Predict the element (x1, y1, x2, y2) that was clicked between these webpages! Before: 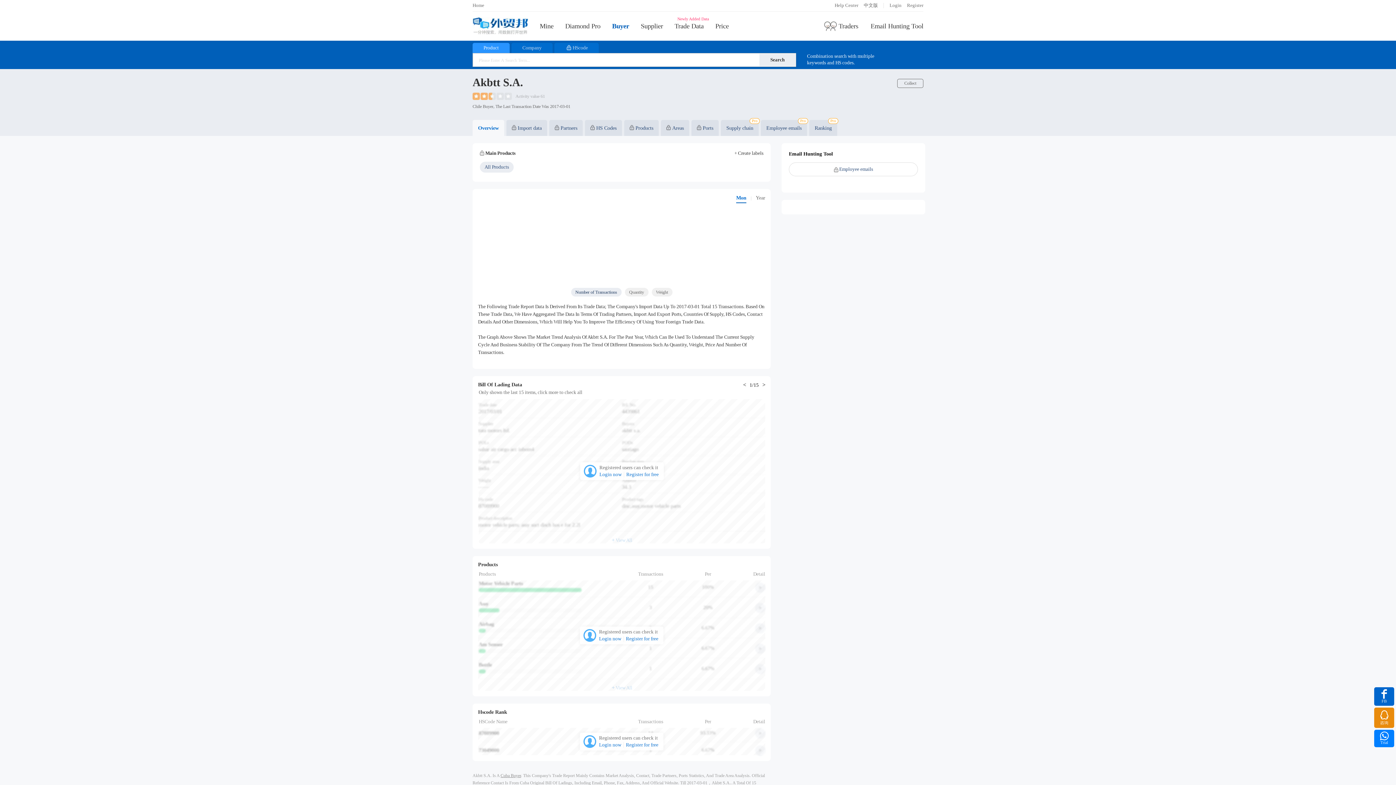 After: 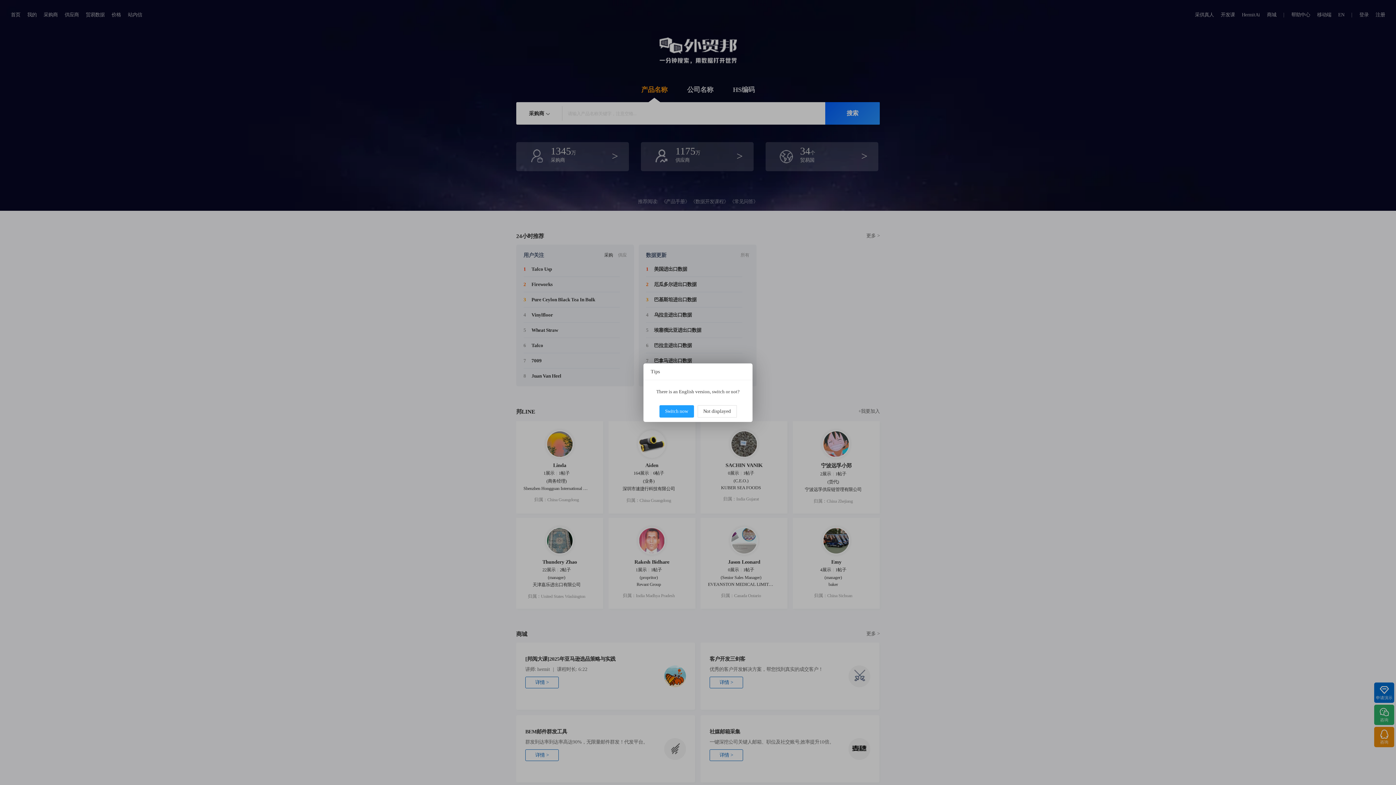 Action: bbox: (864, 2, 878, 8) label: 中文版